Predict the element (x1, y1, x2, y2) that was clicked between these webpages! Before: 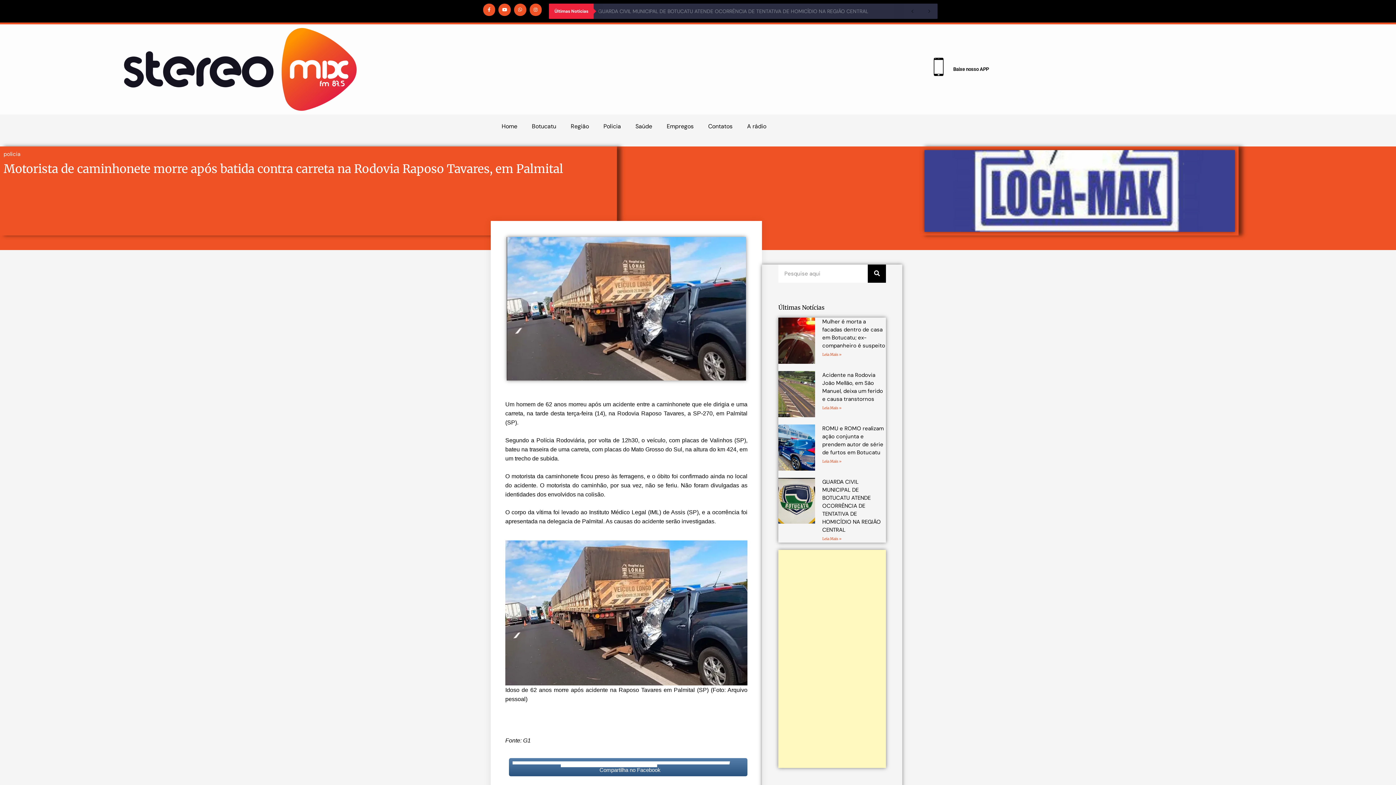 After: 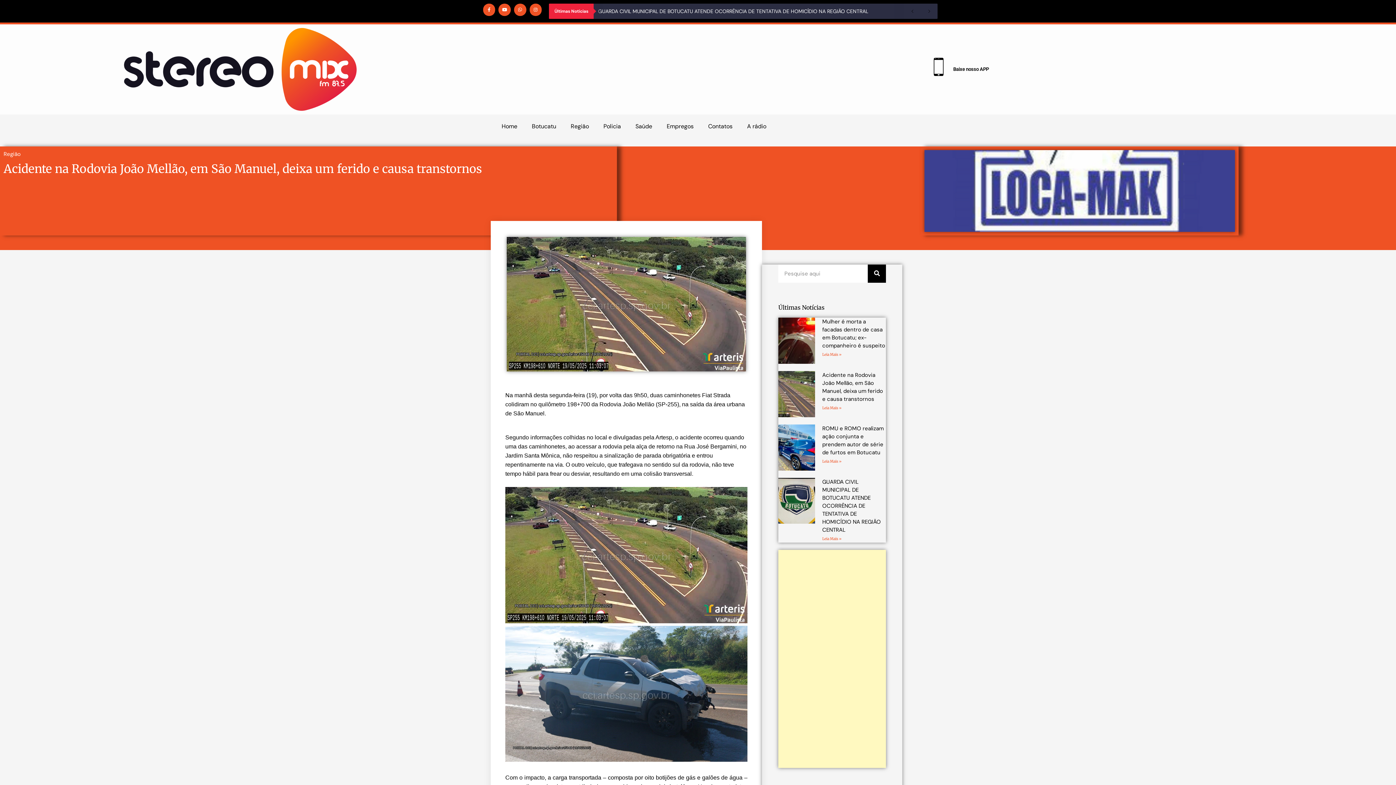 Action: bbox: (822, 405, 841, 410) label: Leia mais sobre Acidente na Rodovia João Mellão, em São Manuel, deixa um ferido e causa transtornos